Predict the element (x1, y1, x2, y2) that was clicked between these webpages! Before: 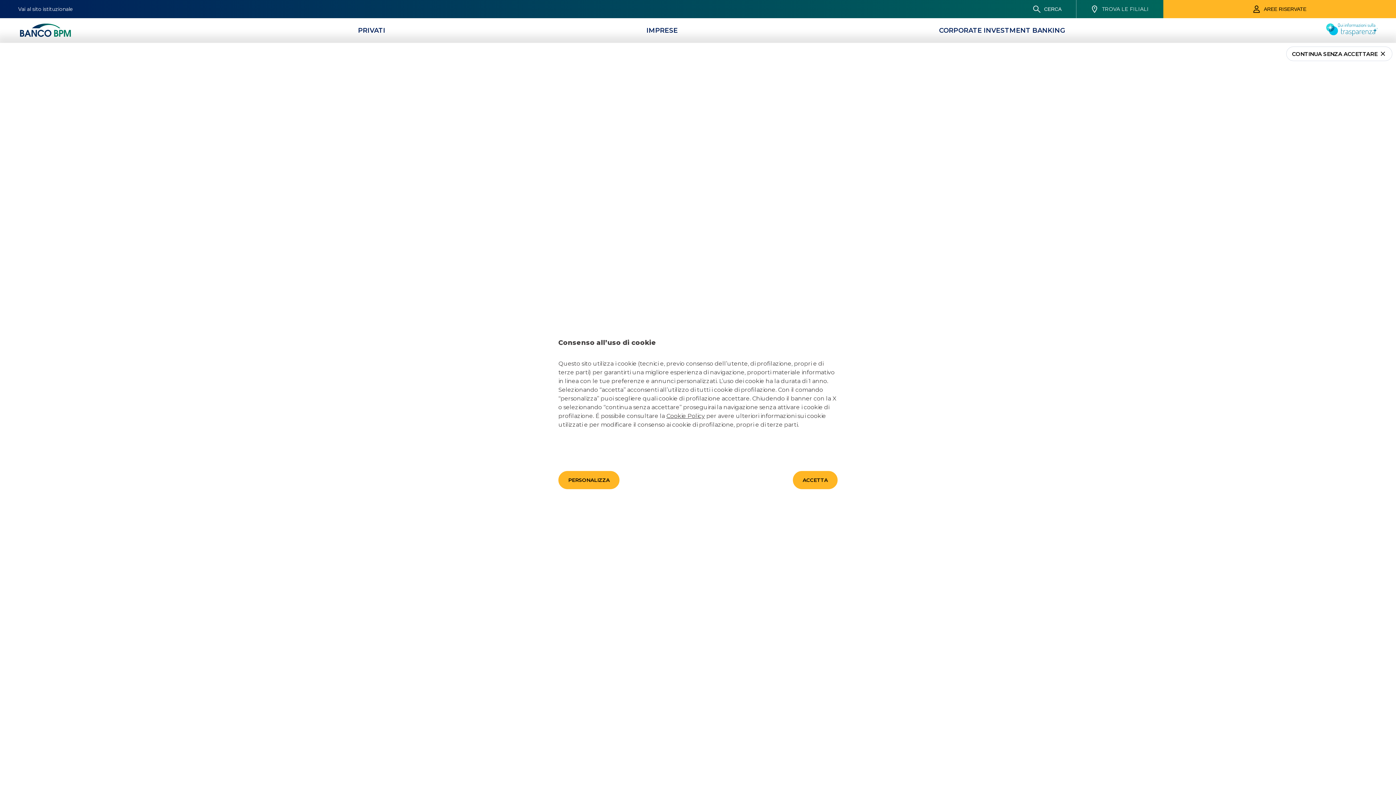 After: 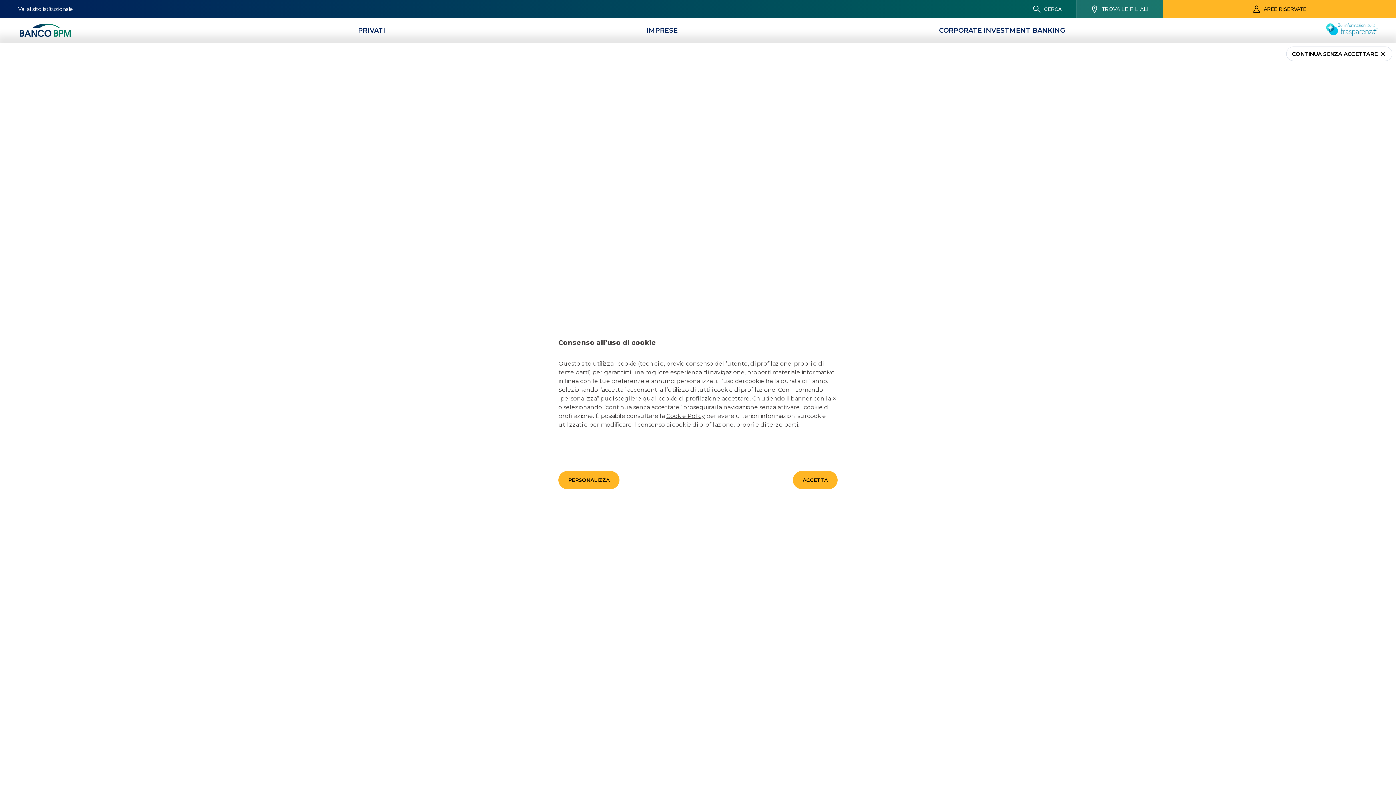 Action: bbox: (1087, 5, 1152, 12) label: TROVA LE FILIALI